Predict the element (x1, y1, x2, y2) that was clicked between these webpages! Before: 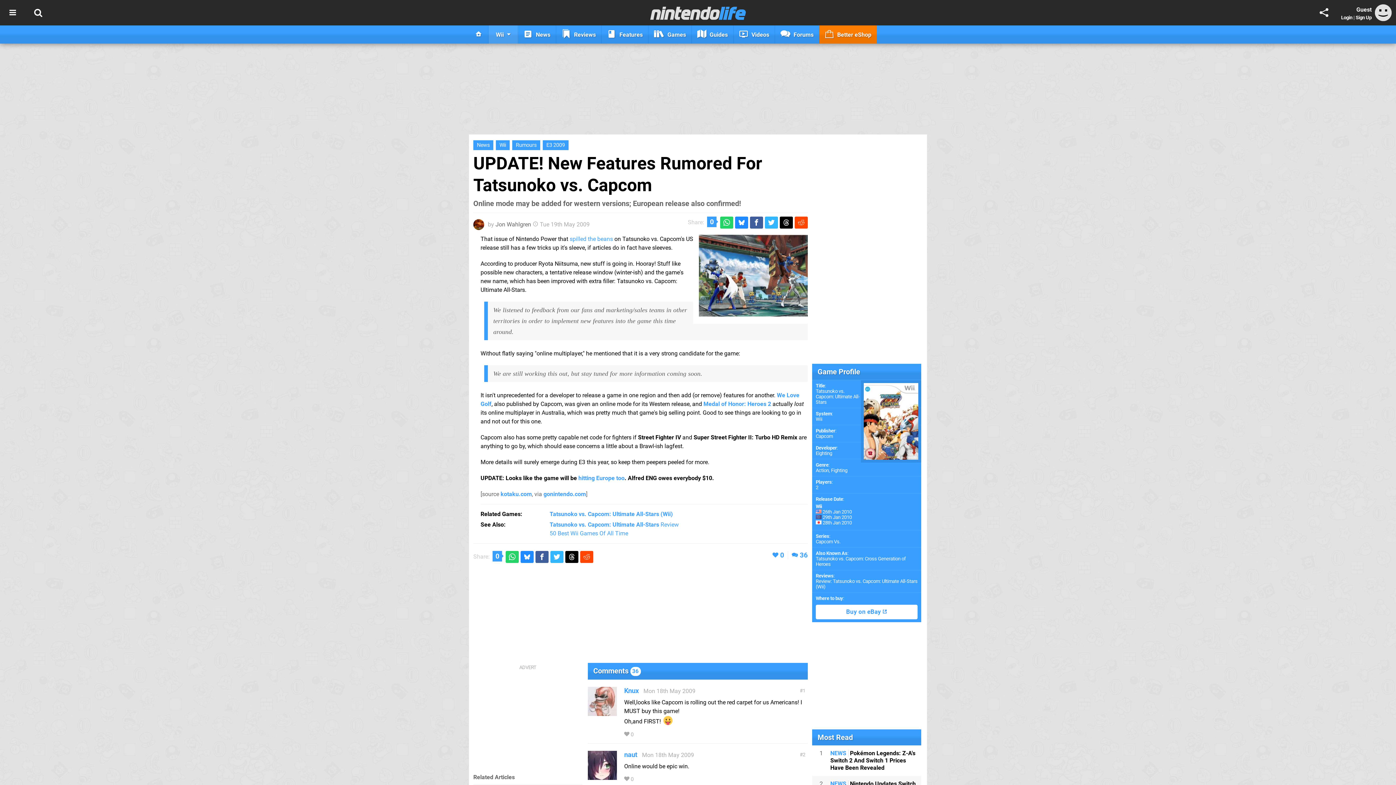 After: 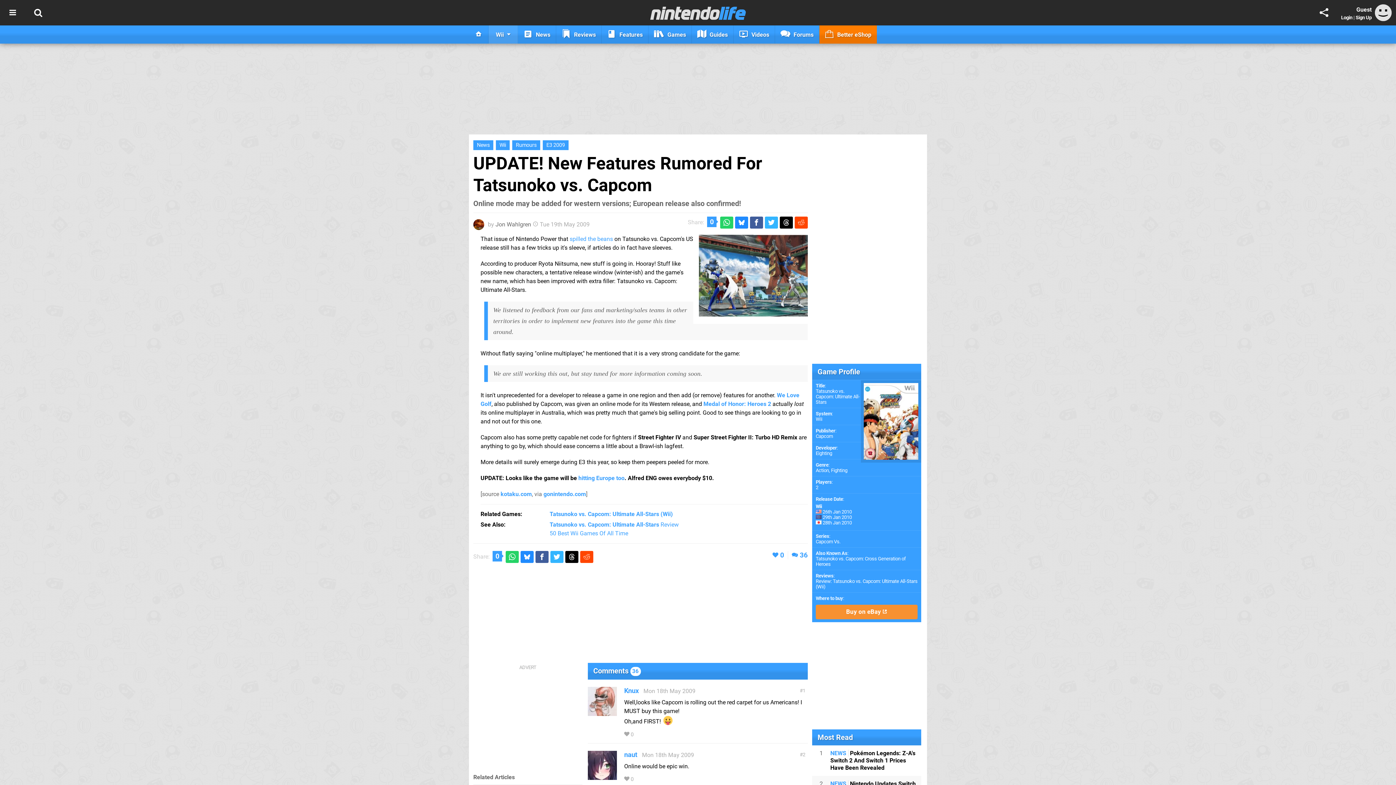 Action: bbox: (816, 605, 917, 619) label: Buy on eBay 